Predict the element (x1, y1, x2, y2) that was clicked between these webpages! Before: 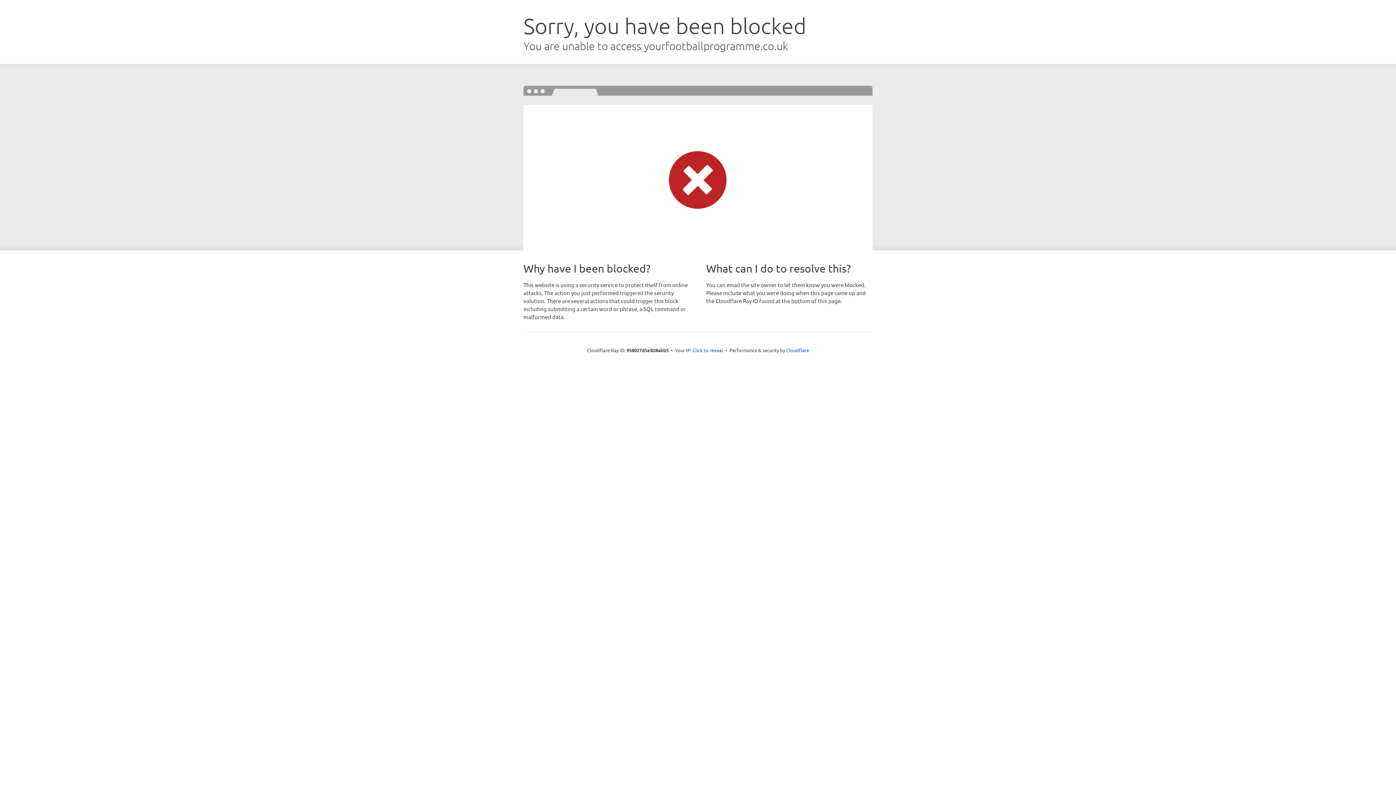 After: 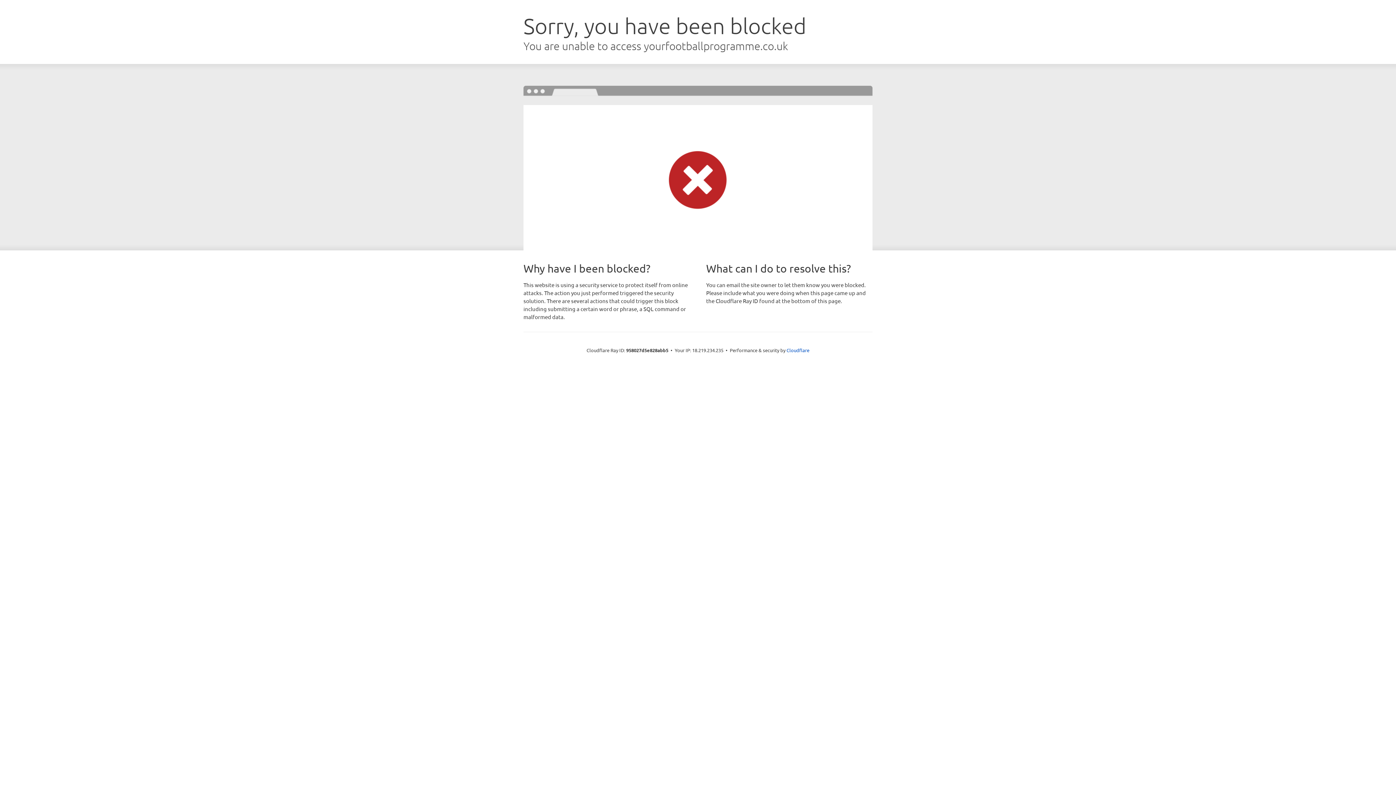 Action: label: Click to reveal bbox: (692, 346, 723, 353)